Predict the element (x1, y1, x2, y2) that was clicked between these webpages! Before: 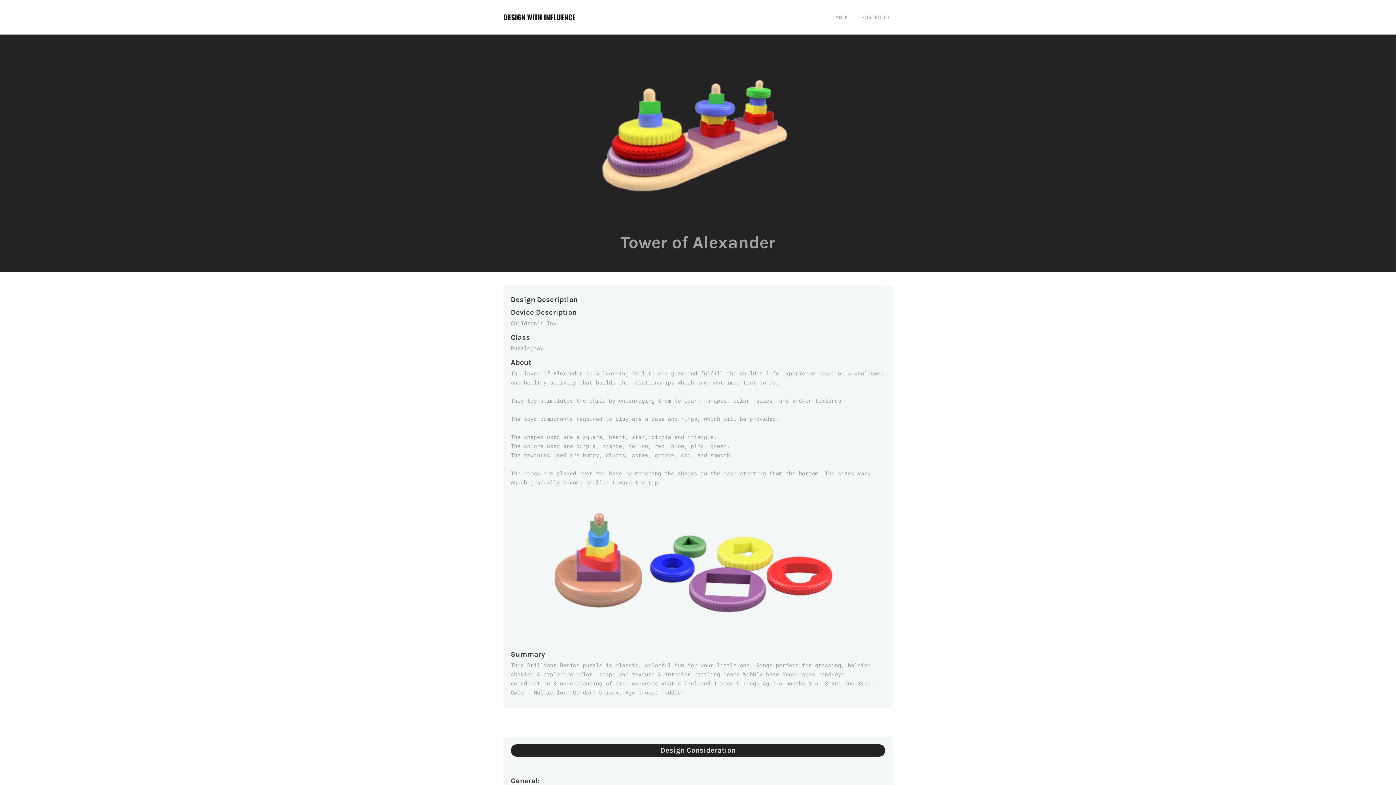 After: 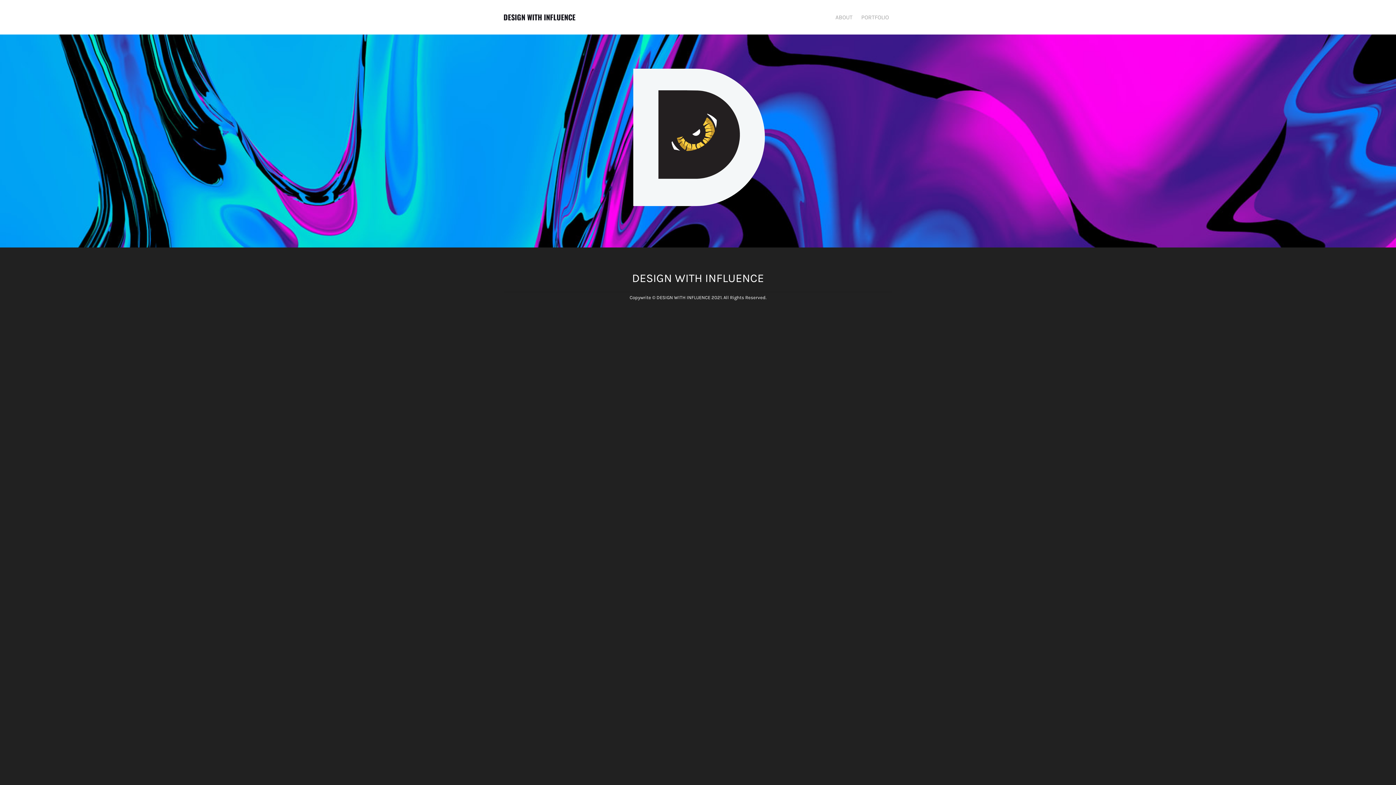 Action: label: DESIGN WITH INFLUENCE bbox: (503, 11, 575, 22)